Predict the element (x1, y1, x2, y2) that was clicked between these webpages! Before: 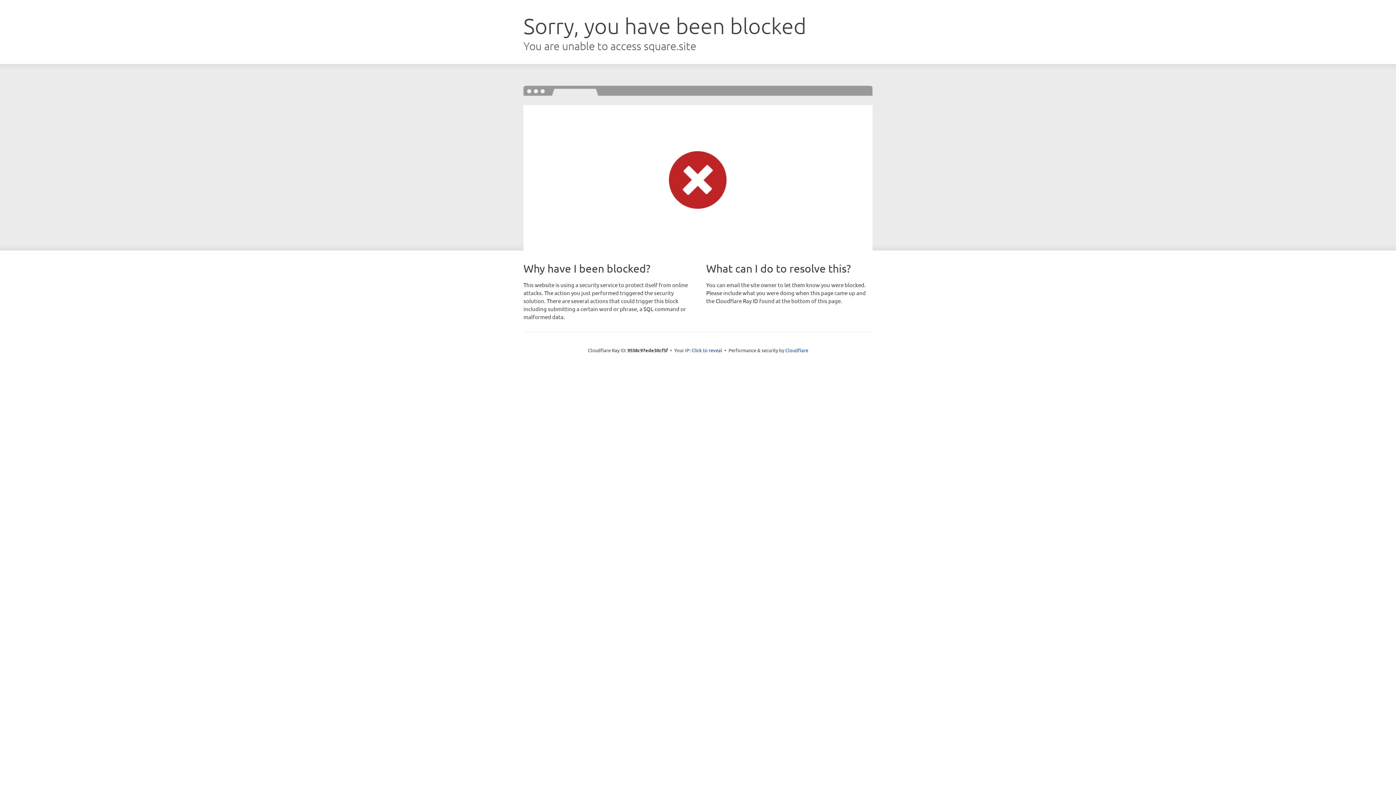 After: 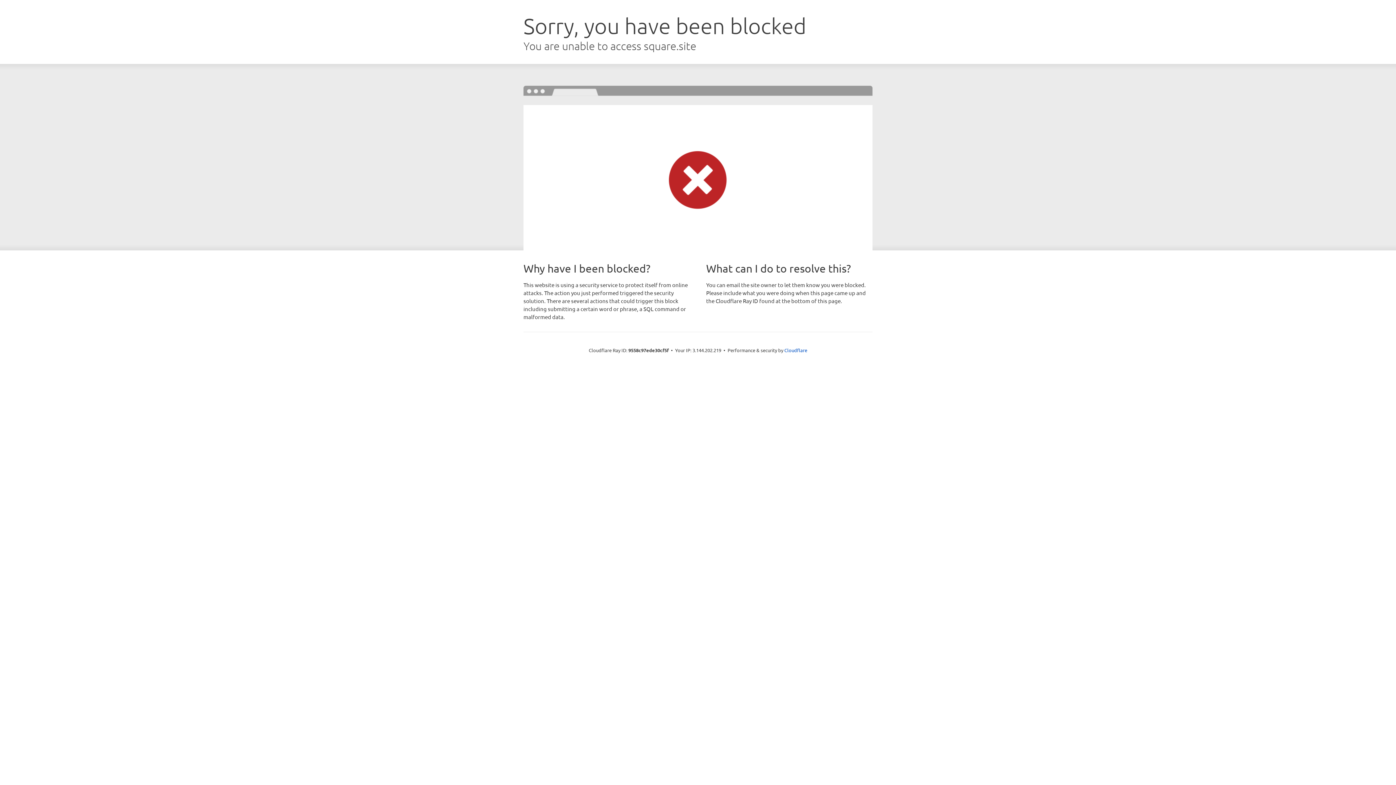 Action: label: Click to reveal bbox: (691, 346, 722, 353)